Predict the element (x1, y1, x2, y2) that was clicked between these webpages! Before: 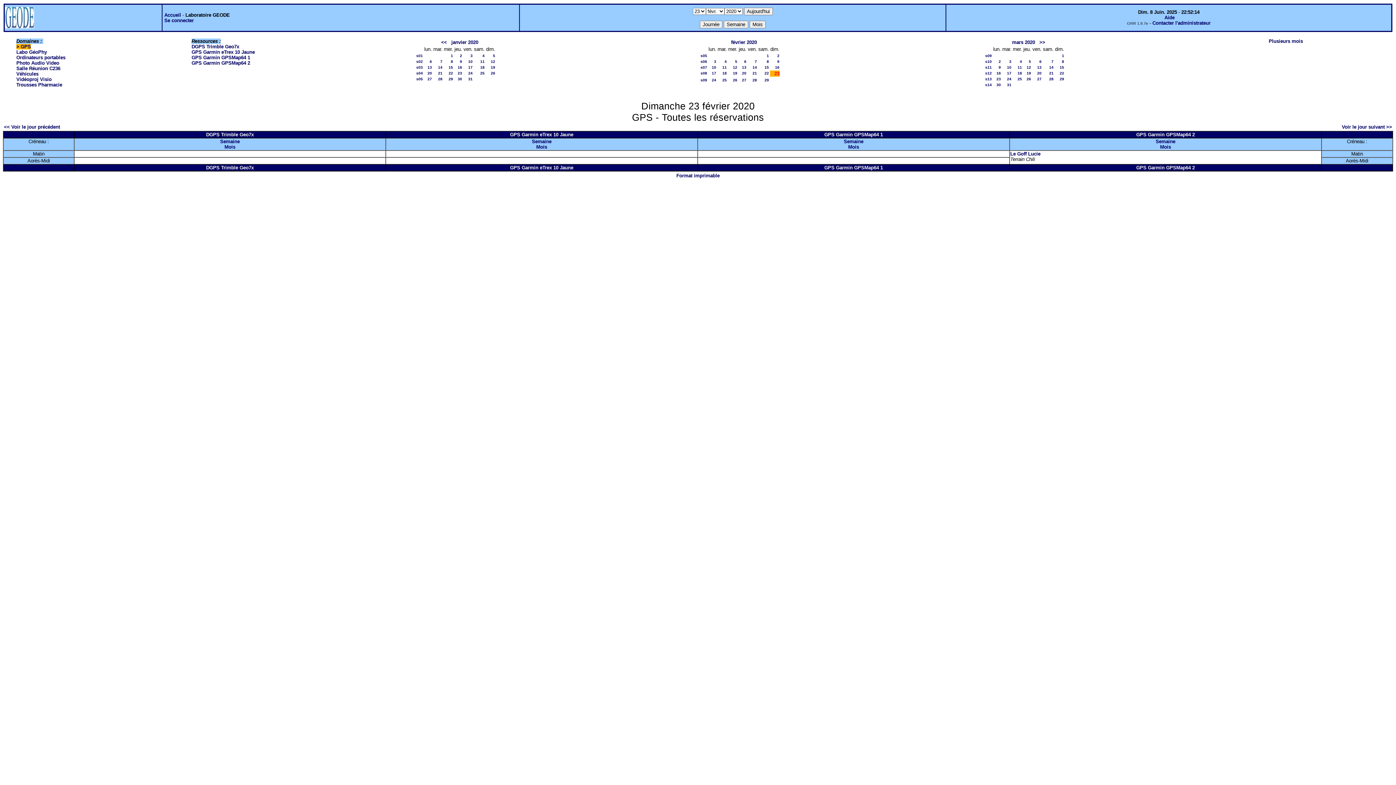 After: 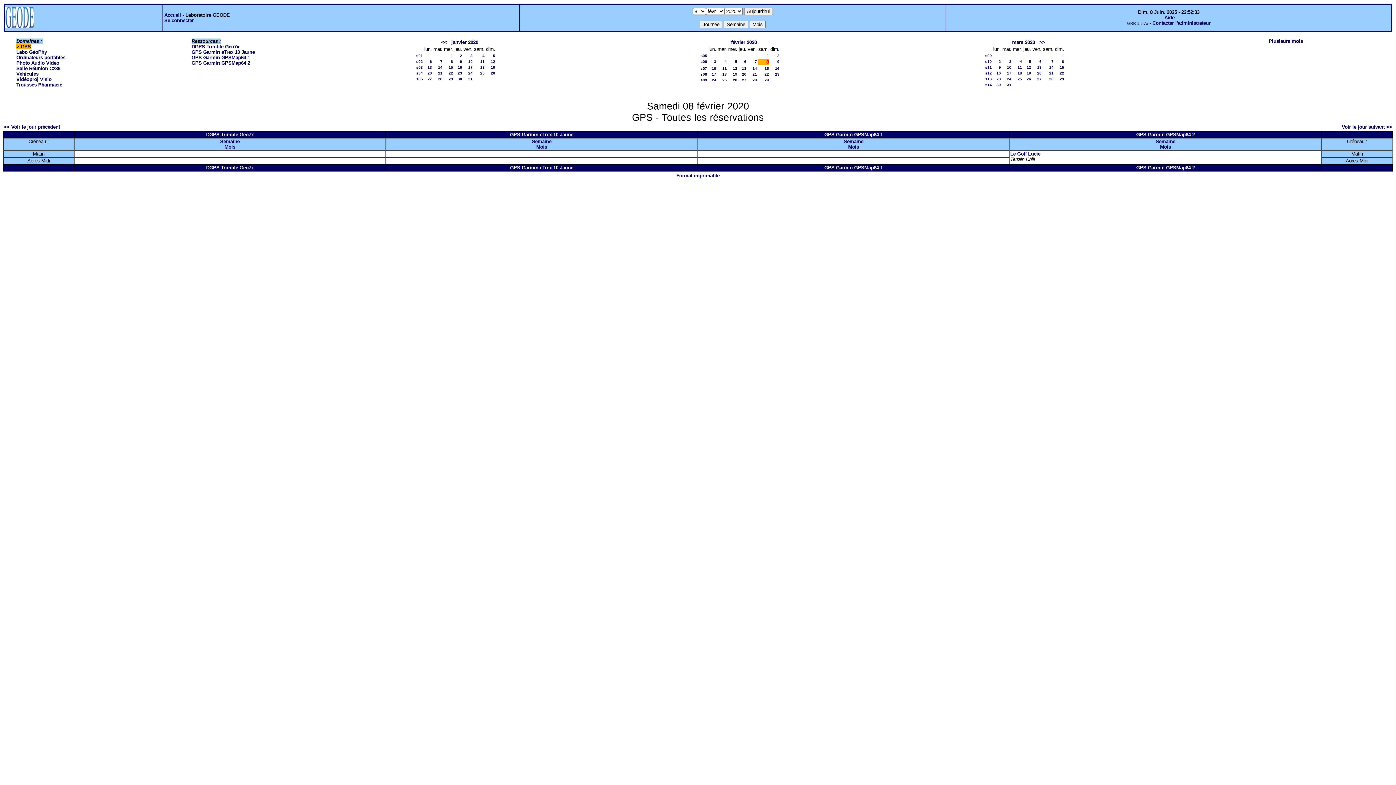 Action: bbox: (766, 59, 769, 63) label: 8